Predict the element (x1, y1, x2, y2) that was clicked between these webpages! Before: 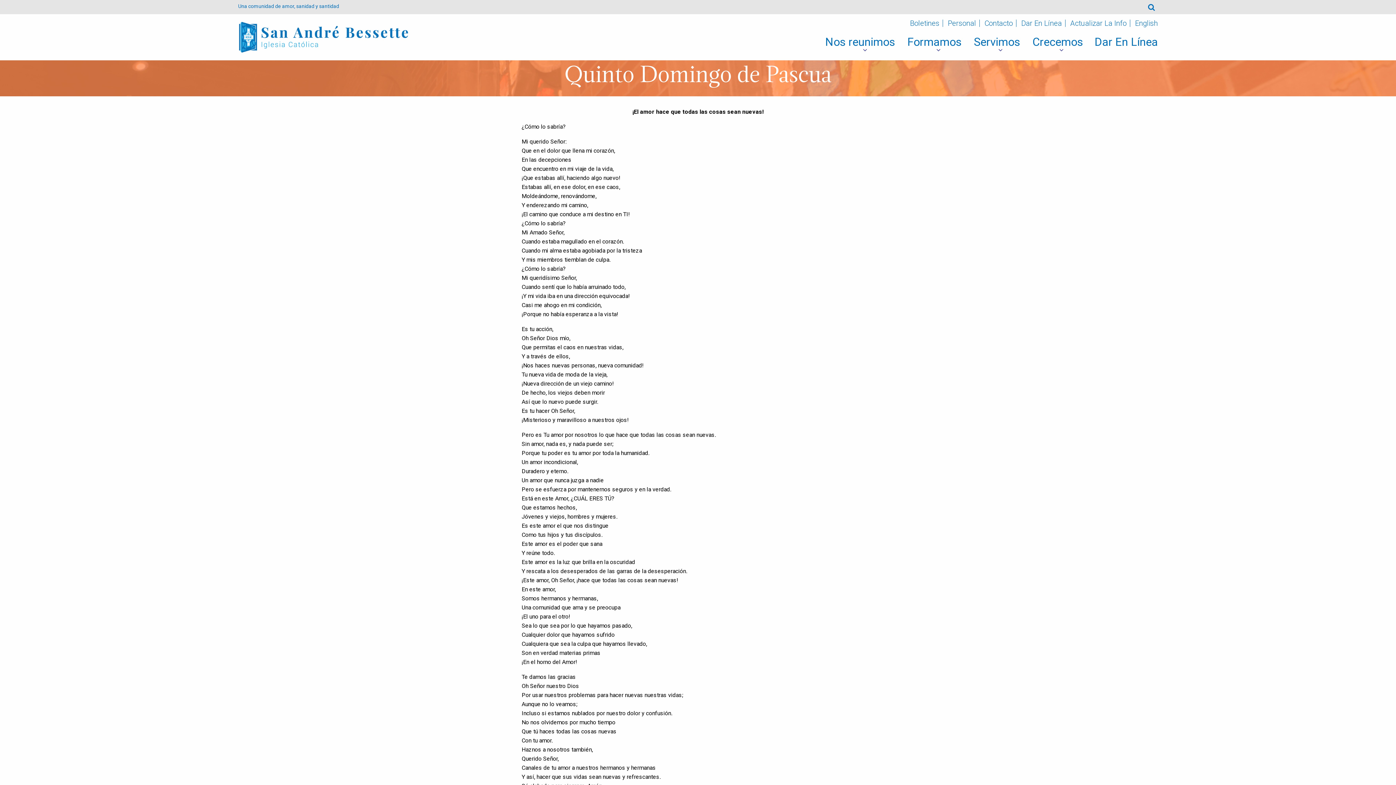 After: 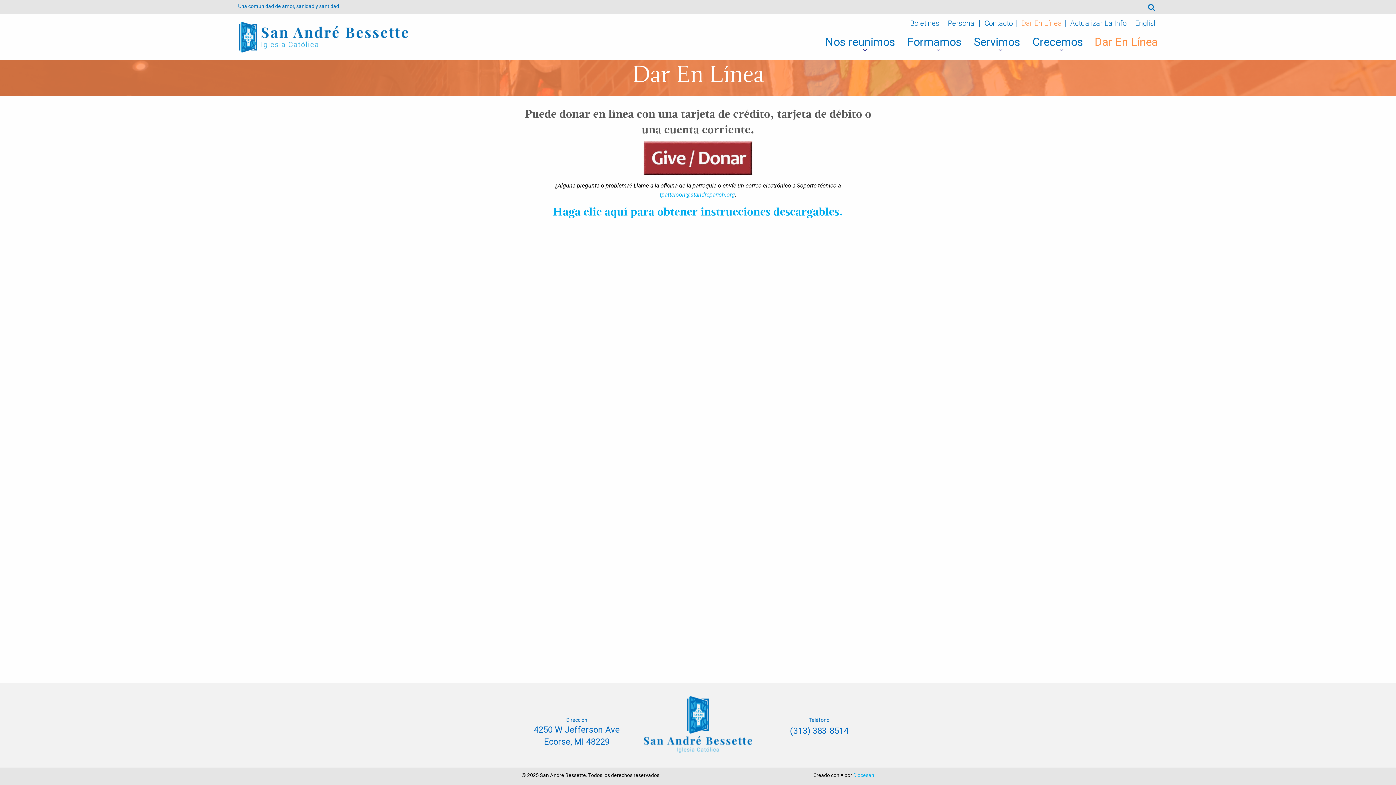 Action: label: Dar En Línea bbox: (1089, 34, 1158, 49)